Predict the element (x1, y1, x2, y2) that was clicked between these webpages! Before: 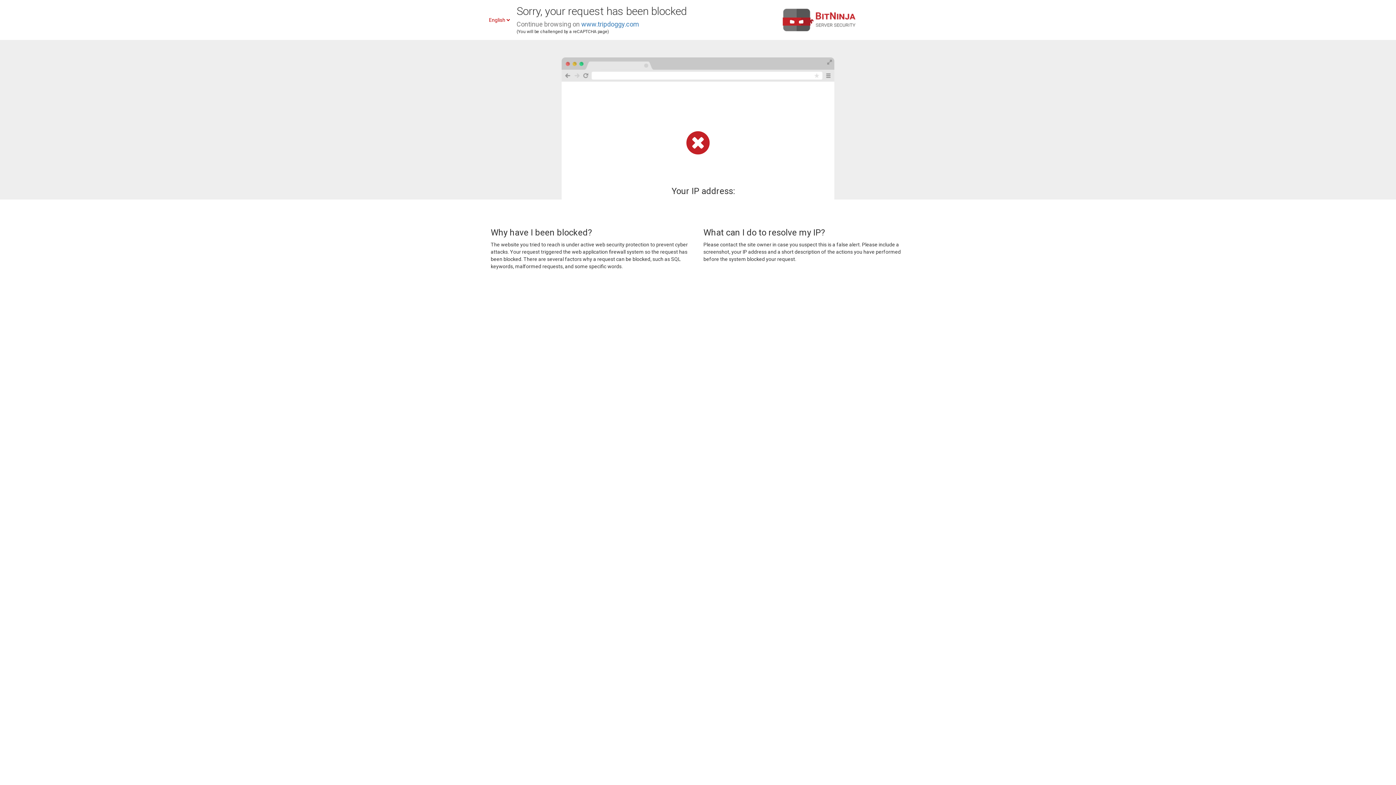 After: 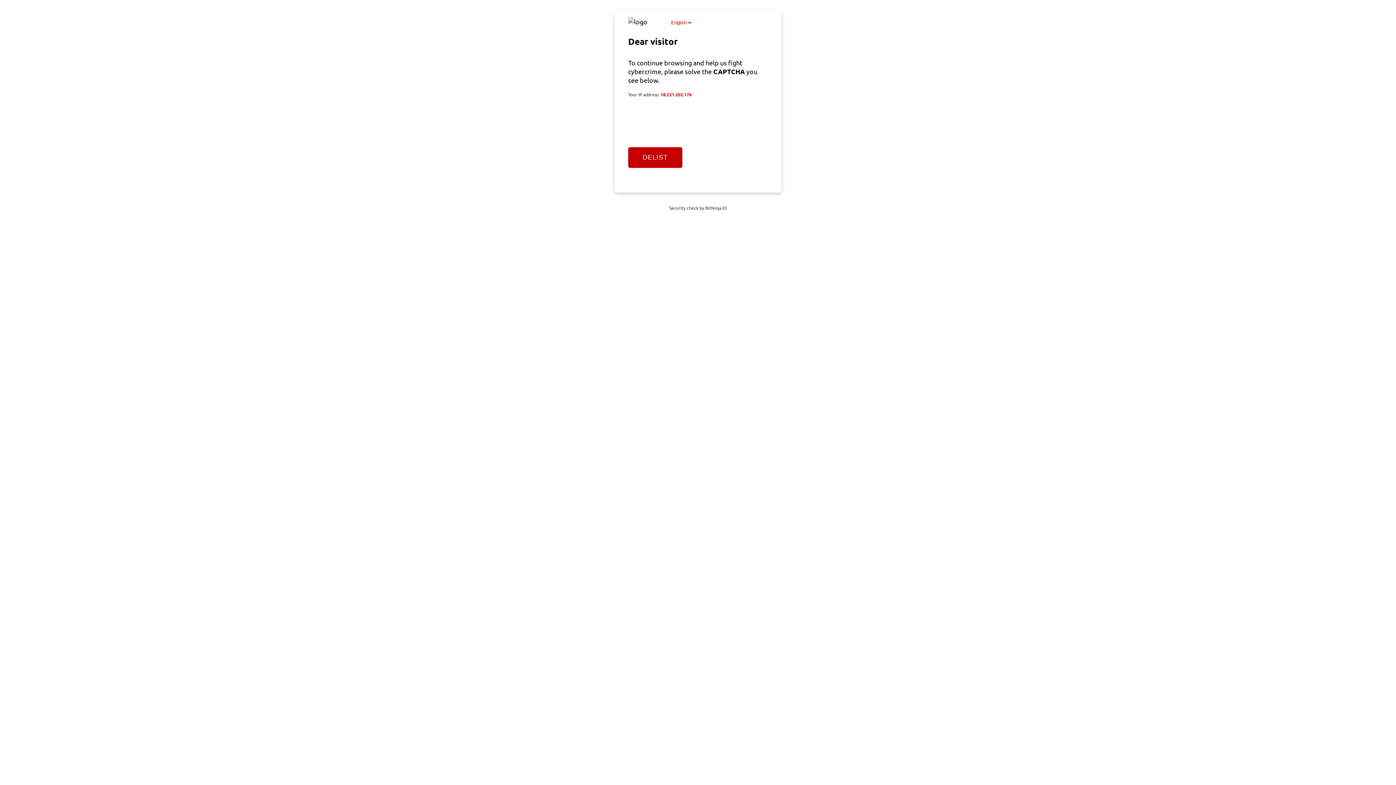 Action: bbox: (581, 20, 639, 28) label: www.tripdoggy.com